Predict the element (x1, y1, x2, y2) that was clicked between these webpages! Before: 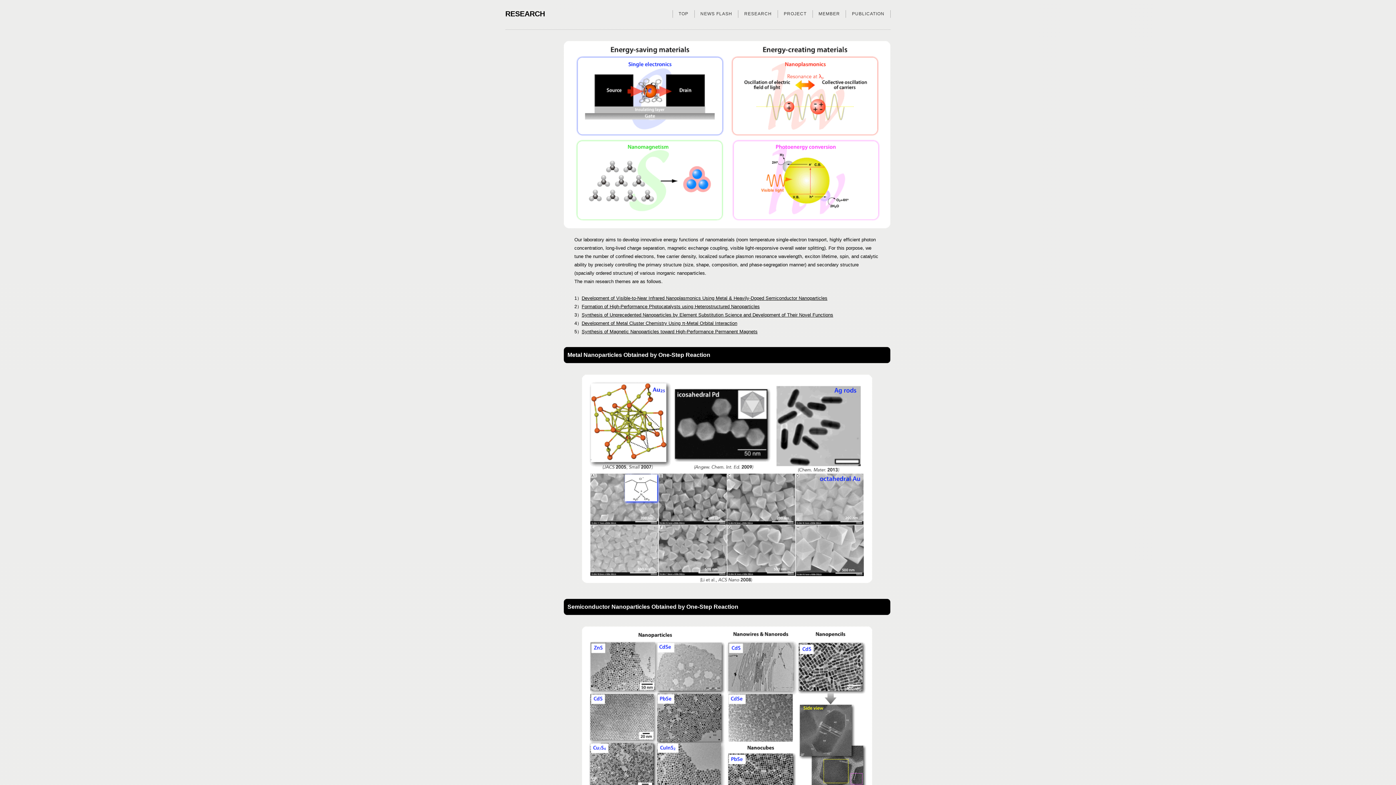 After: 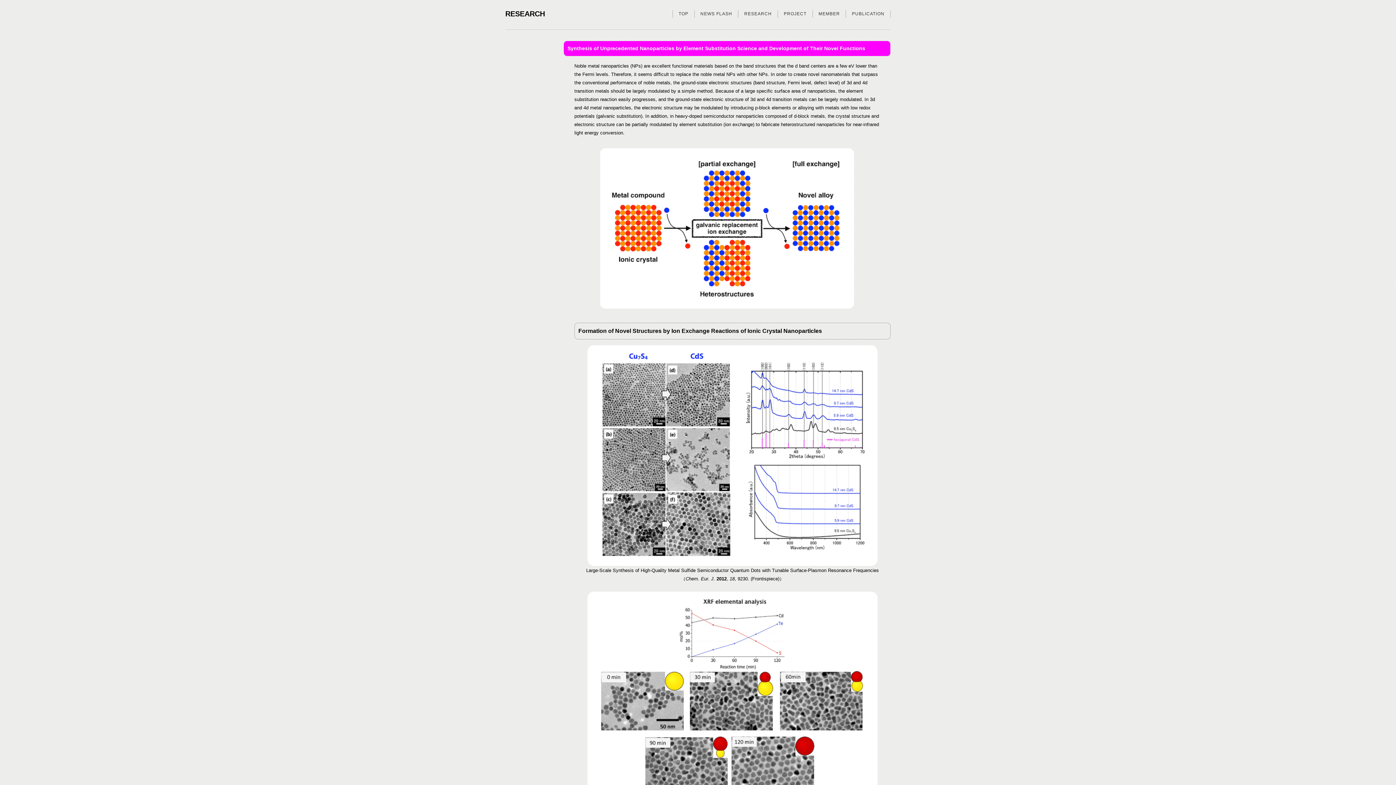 Action: label: Synthesis of Unprecedented Nanoparticles by Element Substitution Science and Development of Their Novel Functions bbox: (581, 312, 833, 317)